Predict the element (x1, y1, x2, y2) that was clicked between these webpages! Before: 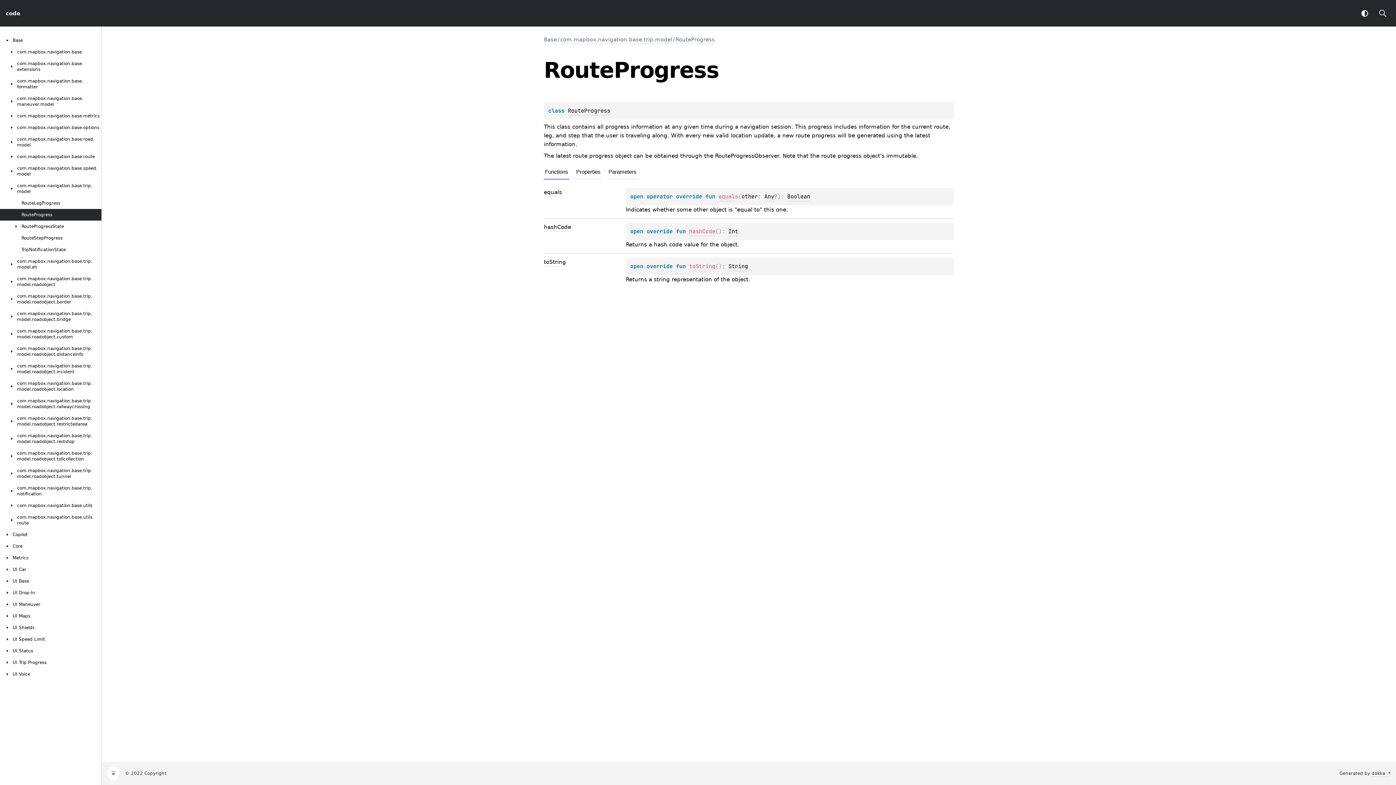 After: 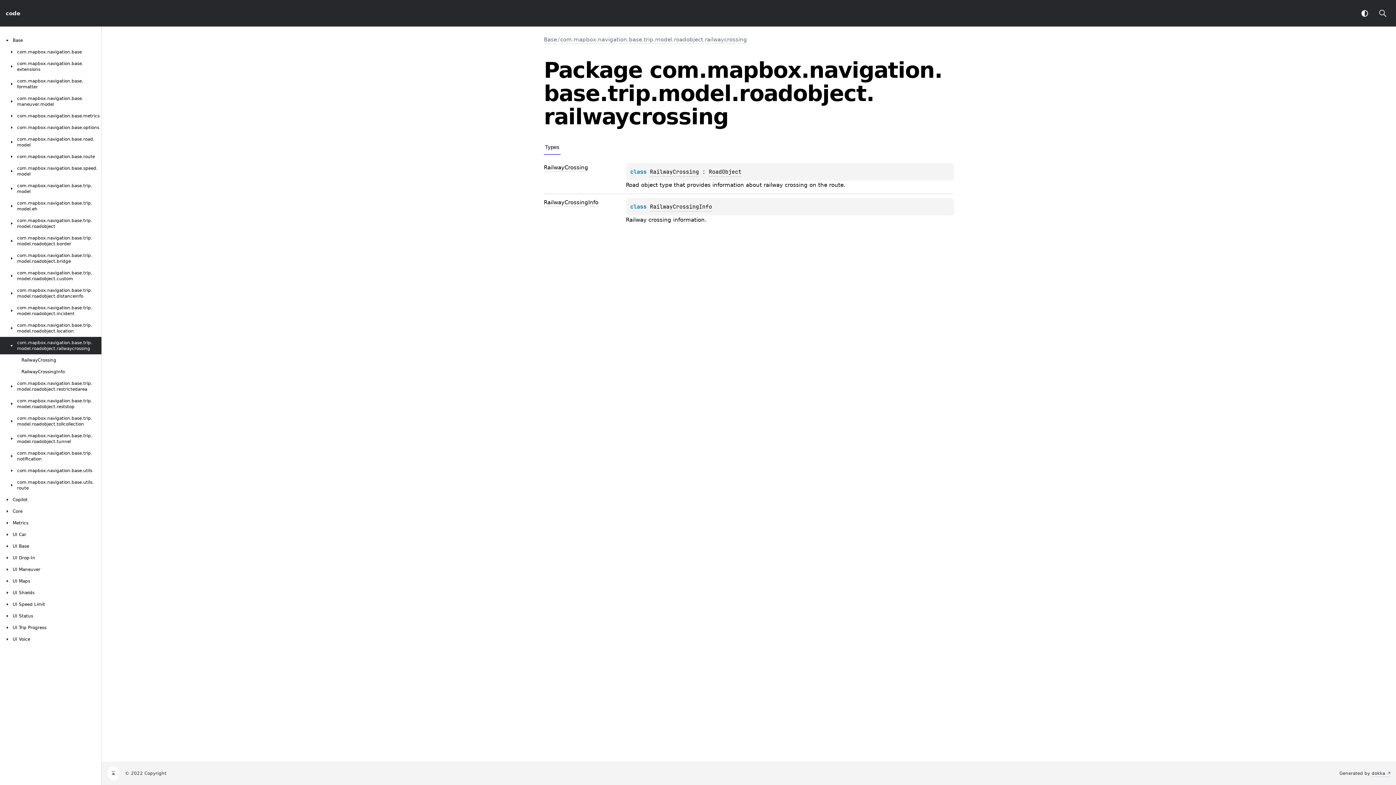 Action: bbox: (8, 398, 101, 409) label: com.mapbox.navigation.base.trip.model.roadobject.railwaycrossing